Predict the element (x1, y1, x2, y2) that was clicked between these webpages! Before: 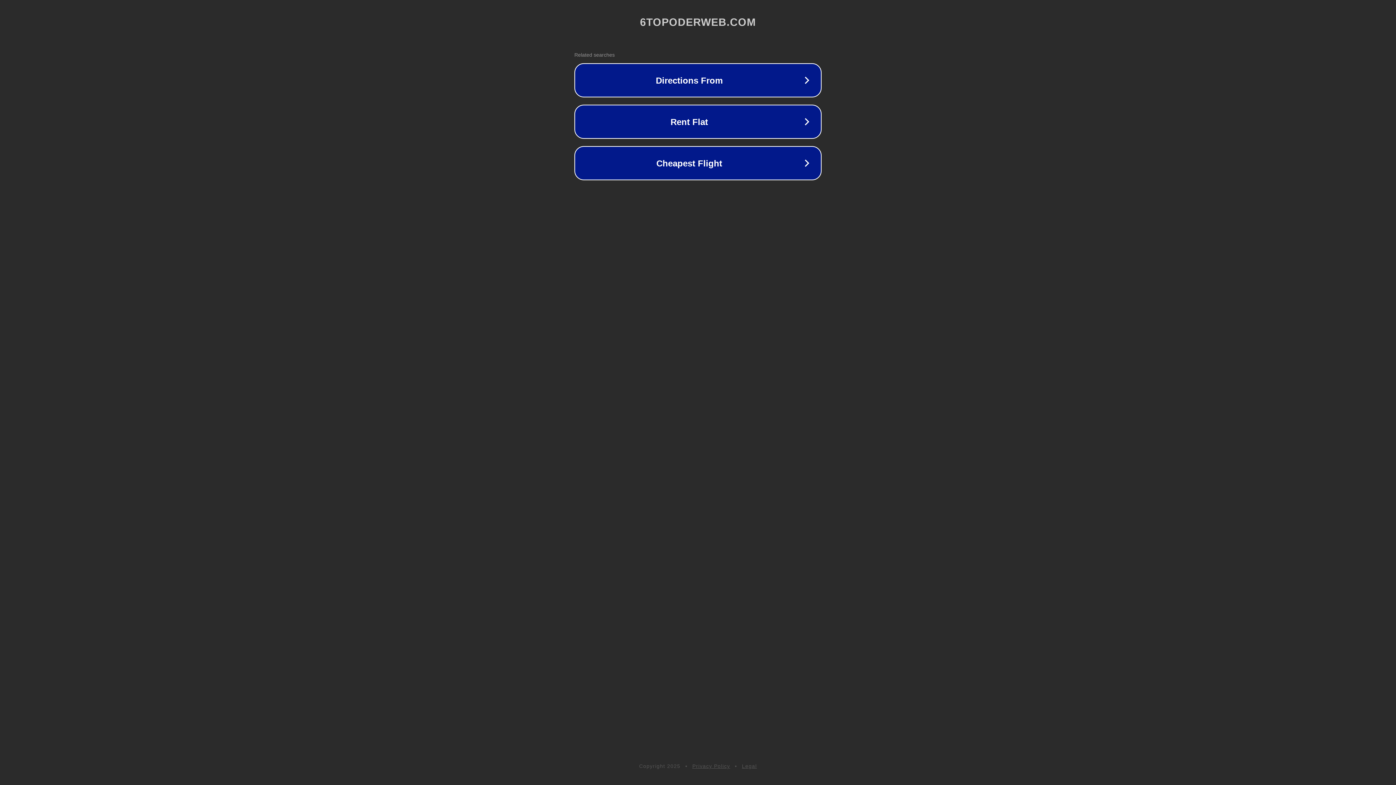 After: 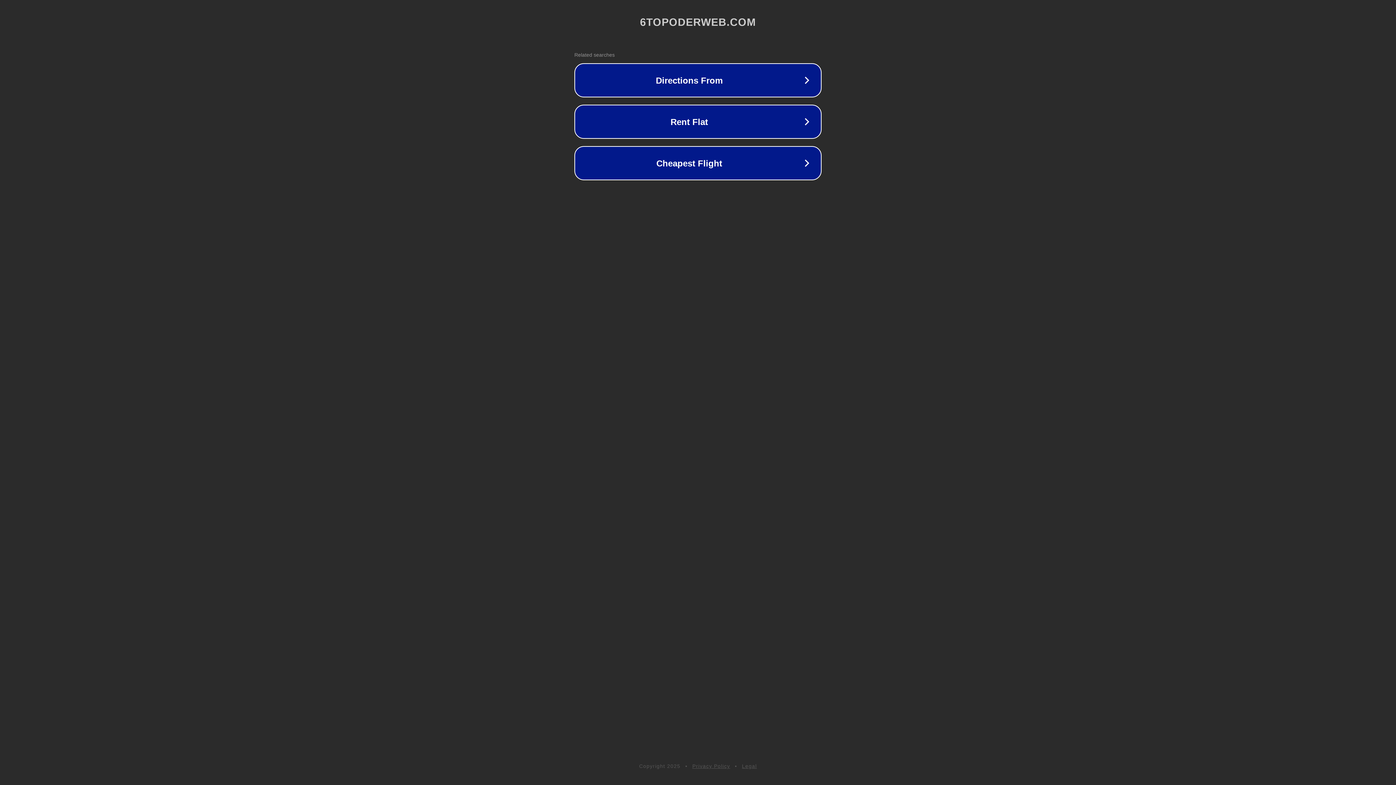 Action: bbox: (692, 763, 730, 769) label: Privacy Policy